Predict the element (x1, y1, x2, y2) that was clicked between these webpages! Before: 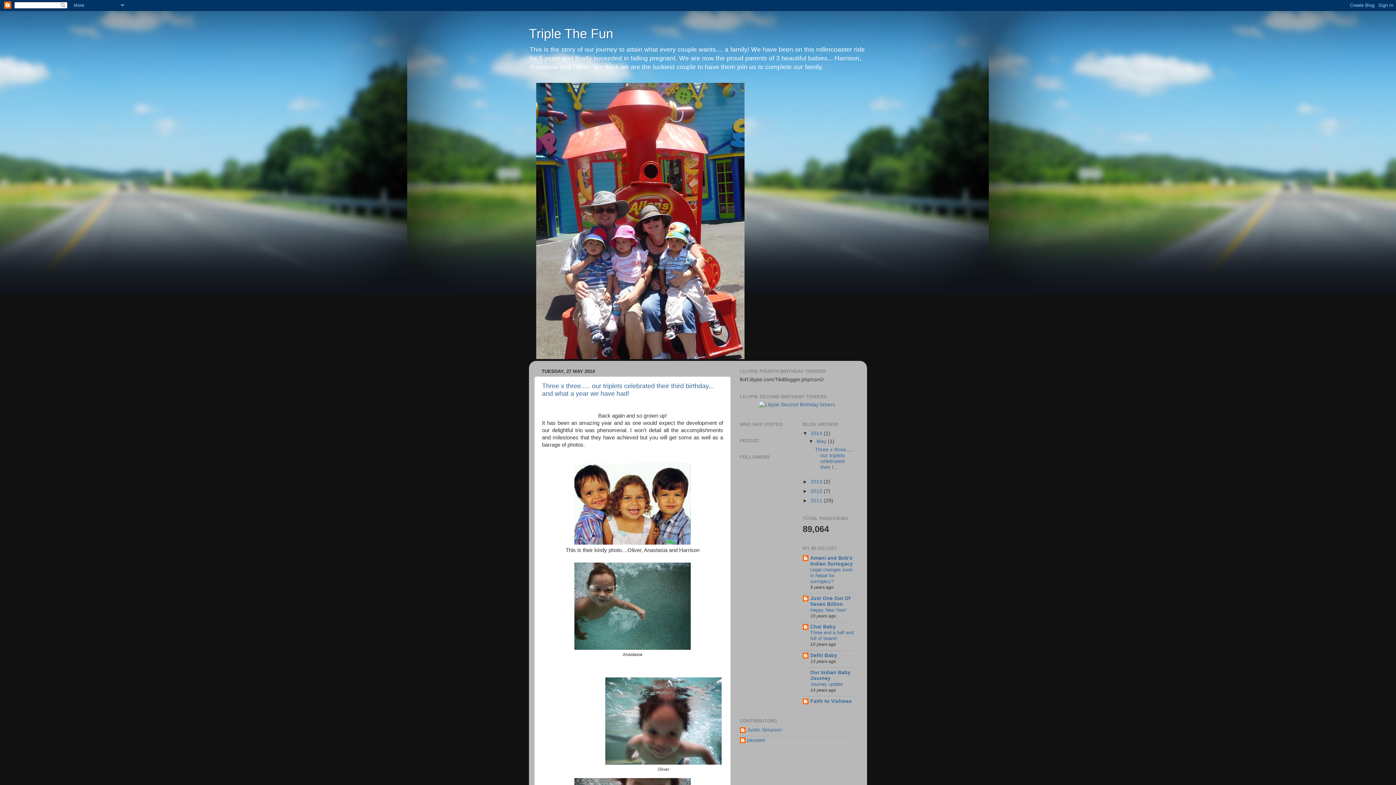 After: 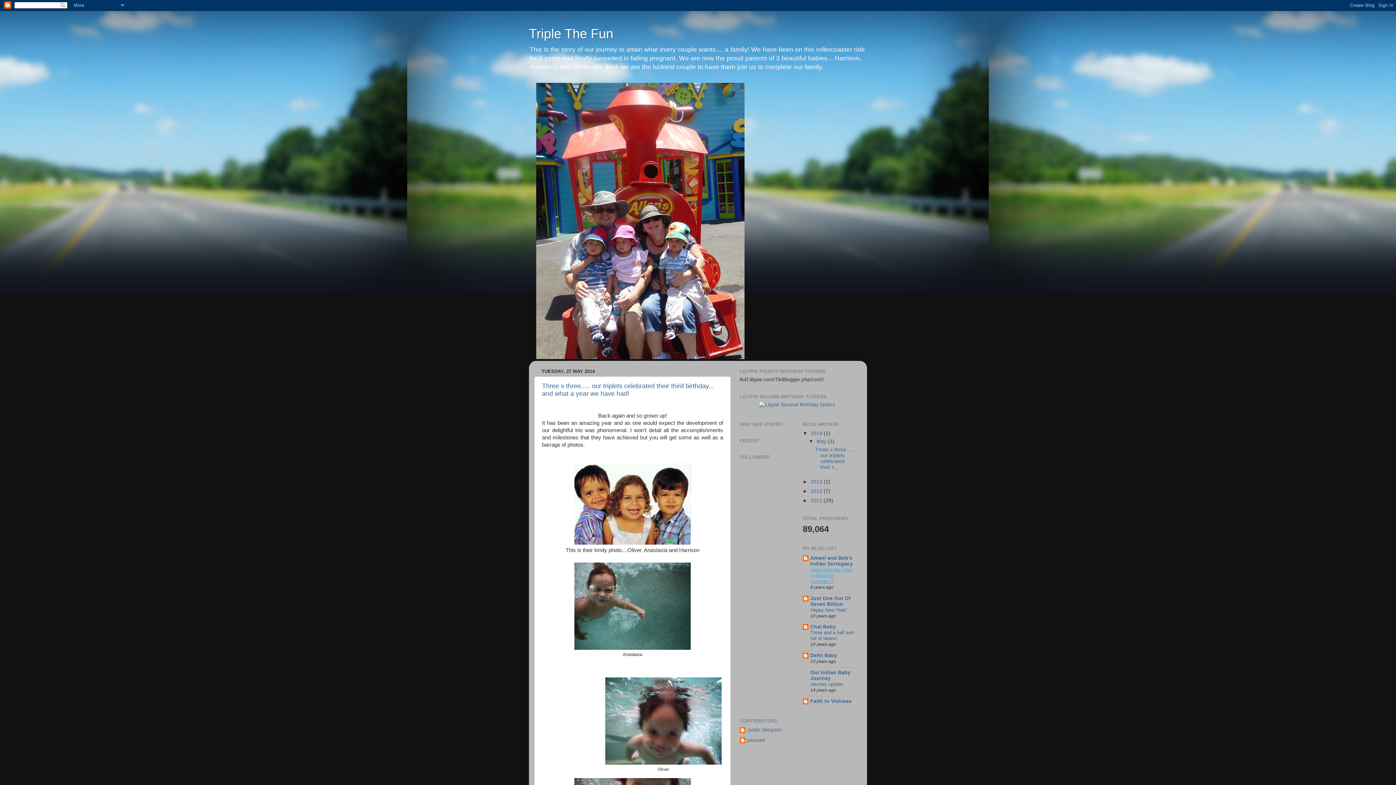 Action: label: Legal changes soon in Nepal for surrogacy? bbox: (810, 567, 852, 584)